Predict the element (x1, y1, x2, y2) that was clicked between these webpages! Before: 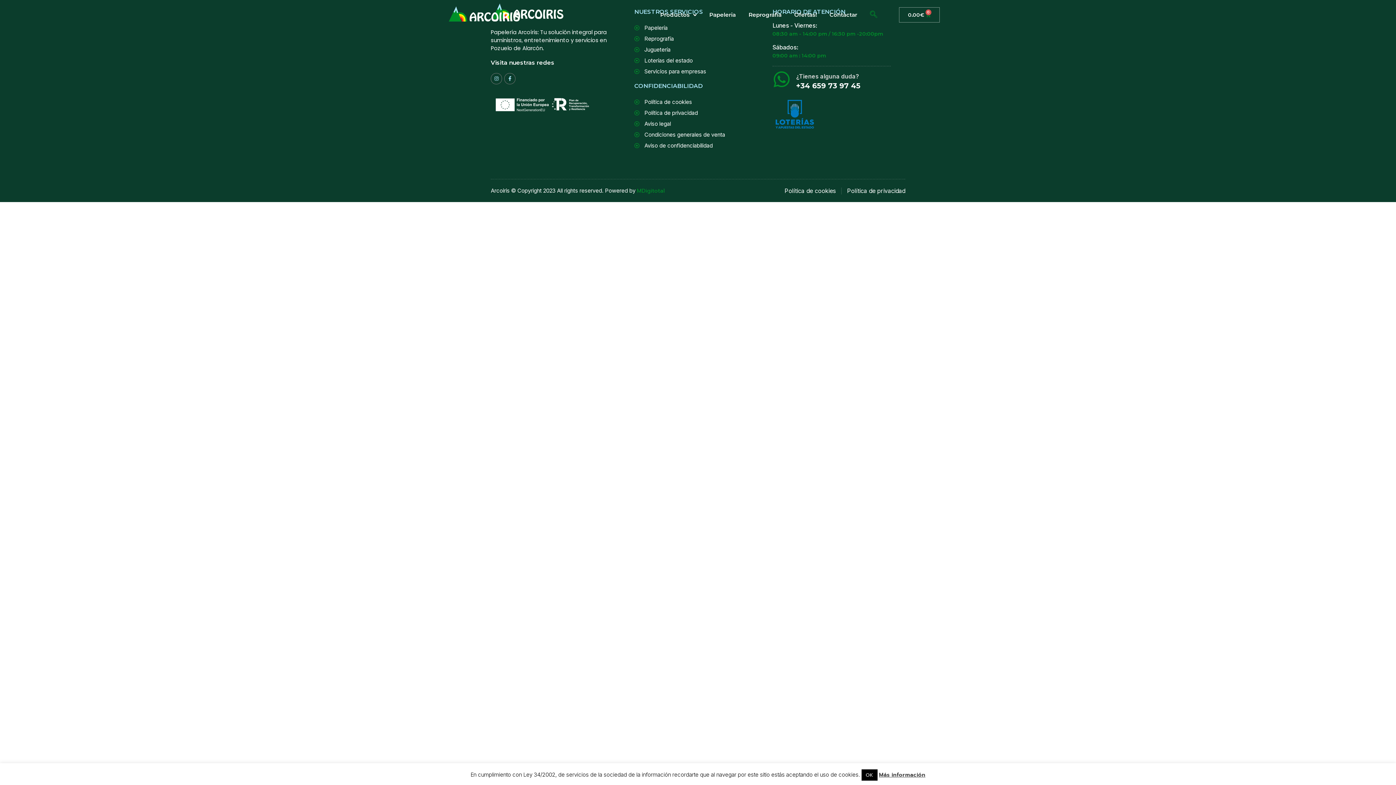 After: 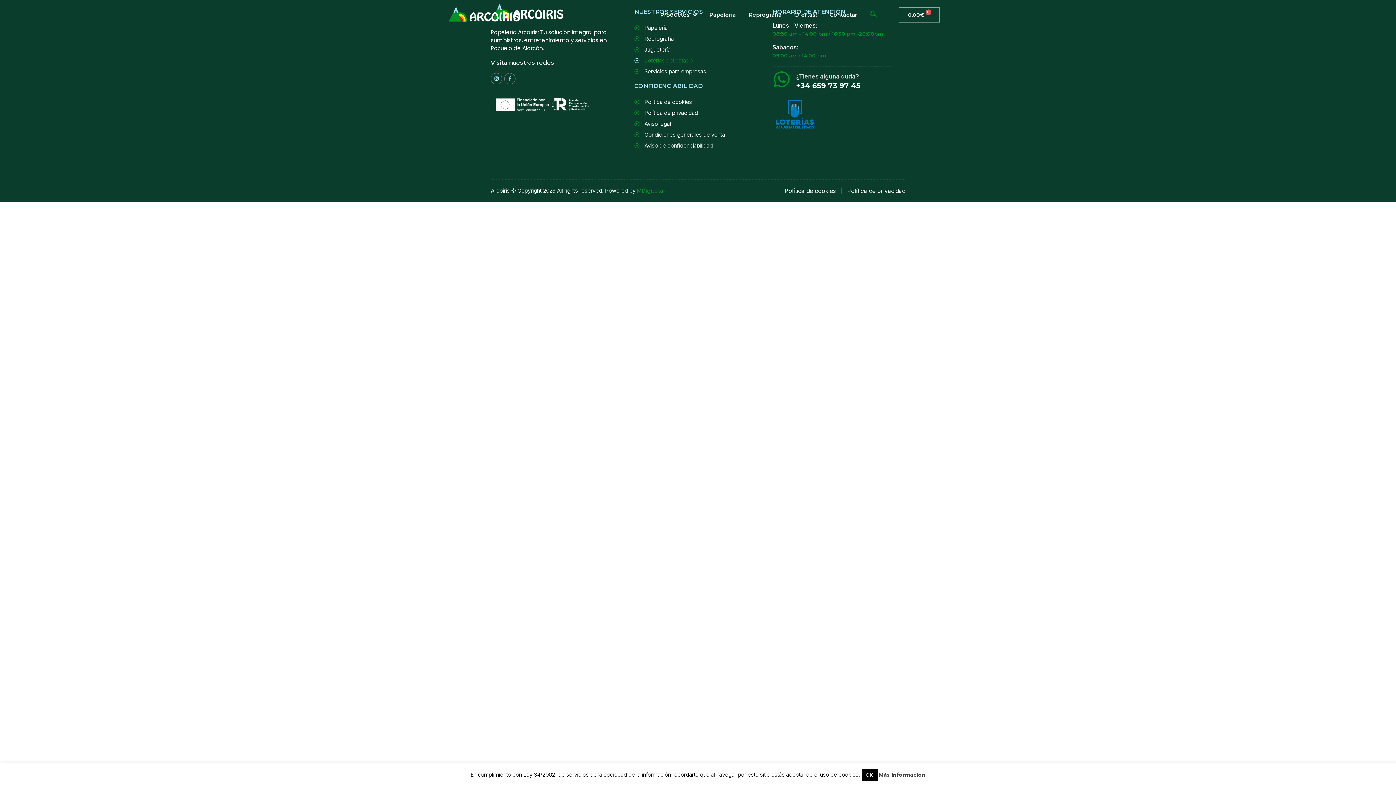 Action: label: Loterías del estado bbox: (634, 56, 752, 64)